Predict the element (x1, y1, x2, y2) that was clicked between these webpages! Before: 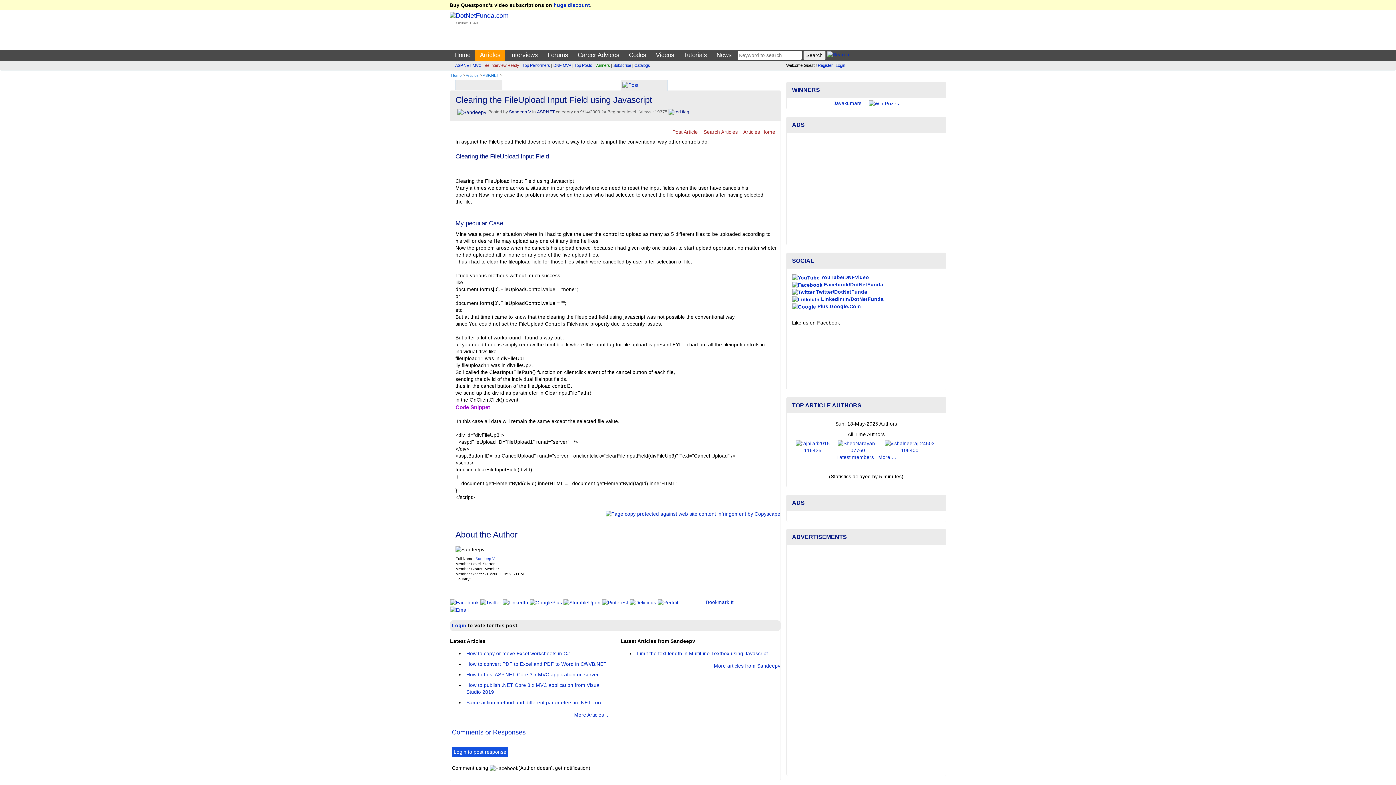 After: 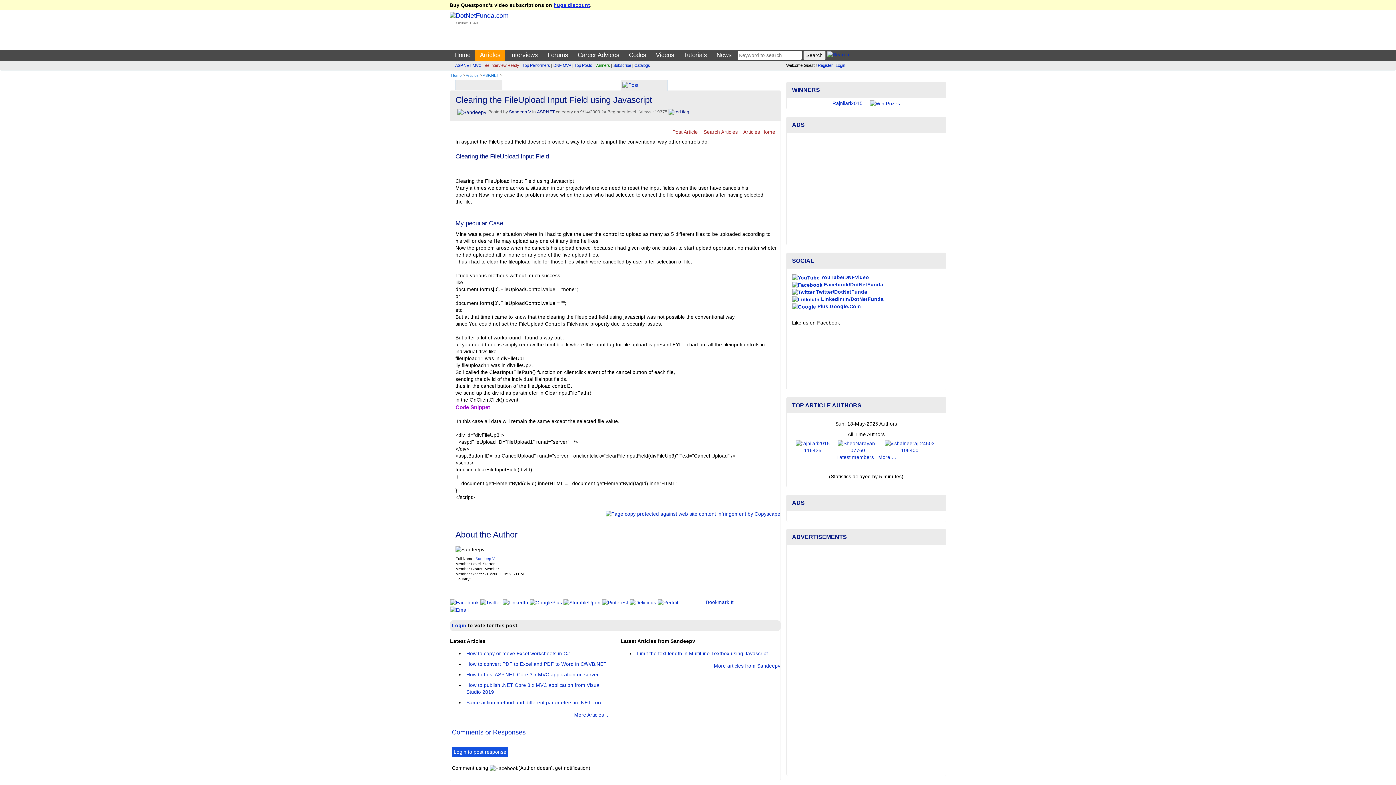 Action: label: huge discount bbox: (553, 2, 590, 8)